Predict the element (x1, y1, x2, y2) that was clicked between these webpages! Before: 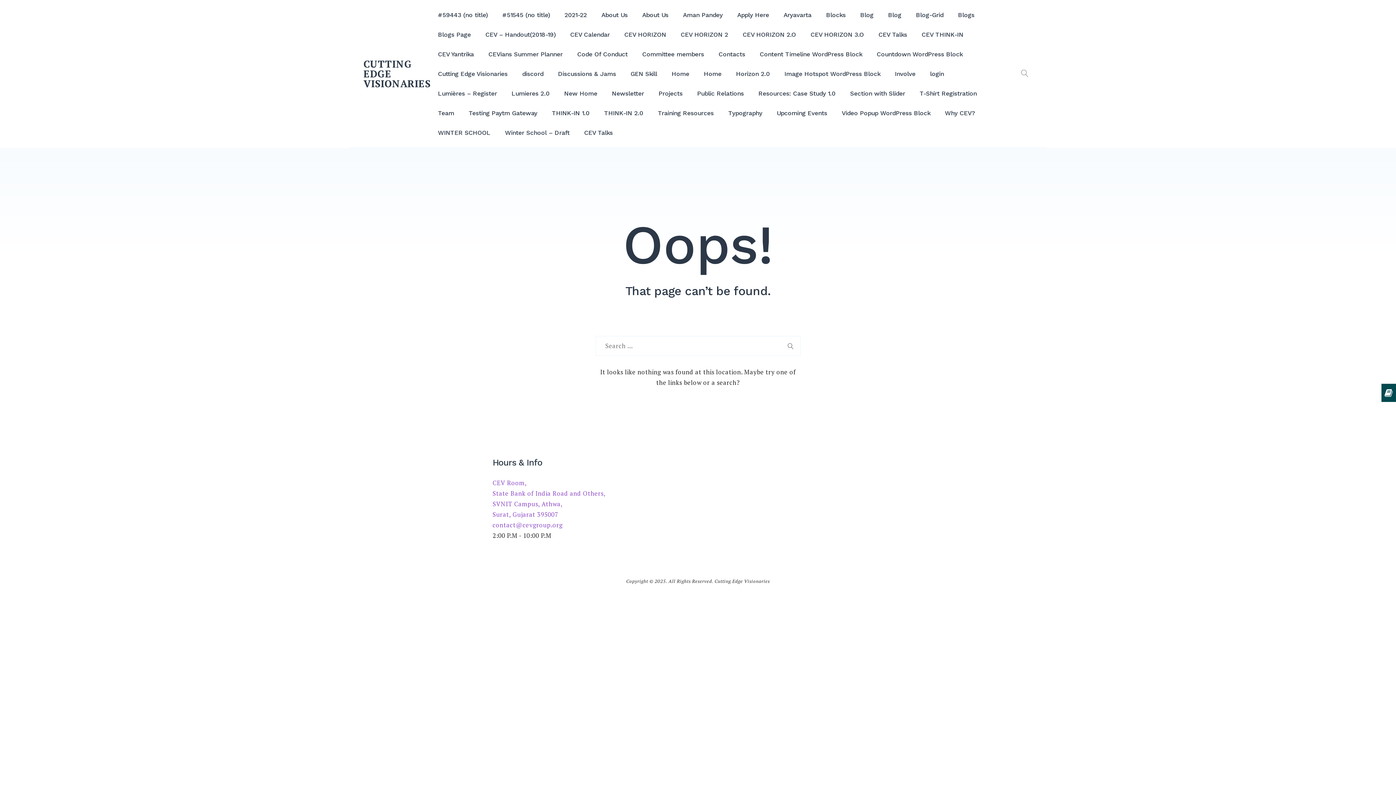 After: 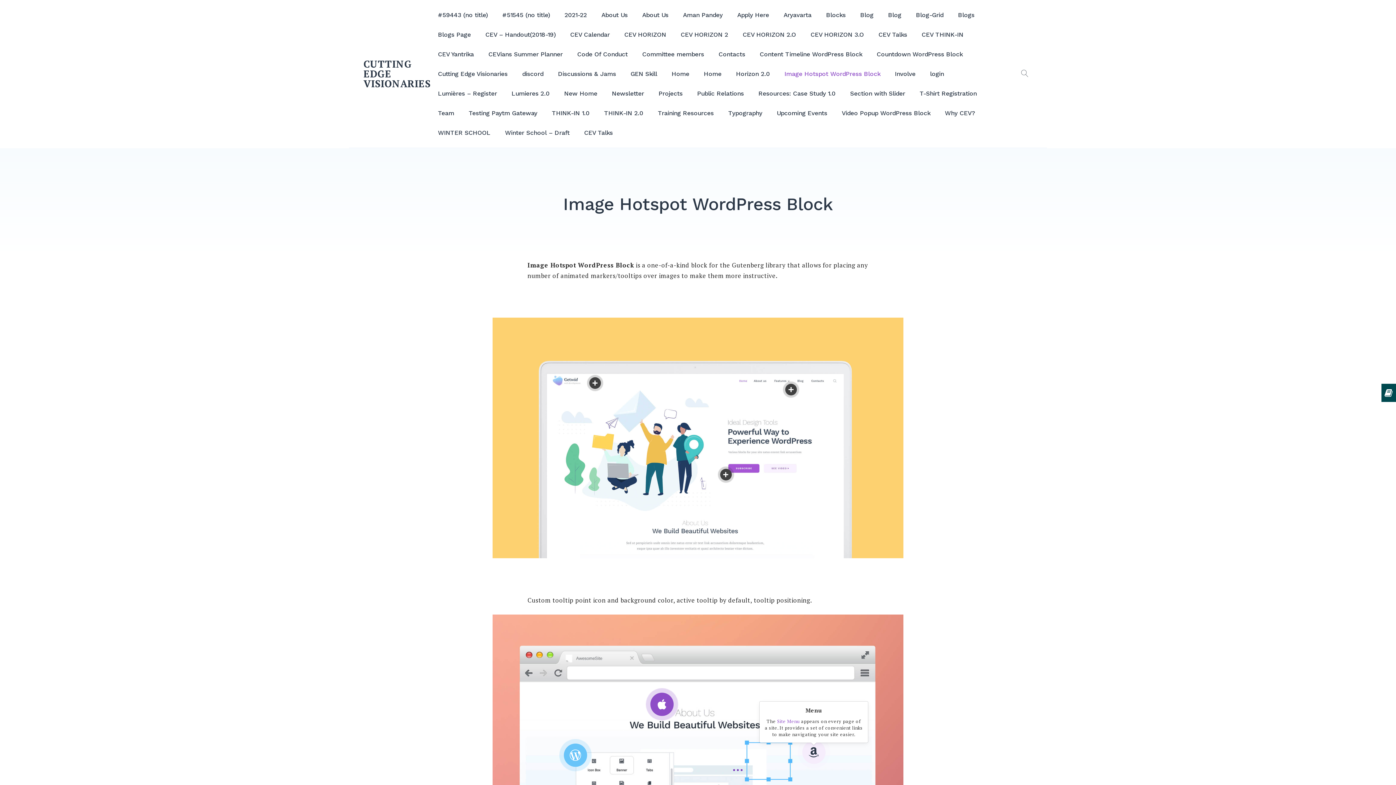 Action: label: Image Hotspot WordPress Block bbox: (777, 64, 887, 83)